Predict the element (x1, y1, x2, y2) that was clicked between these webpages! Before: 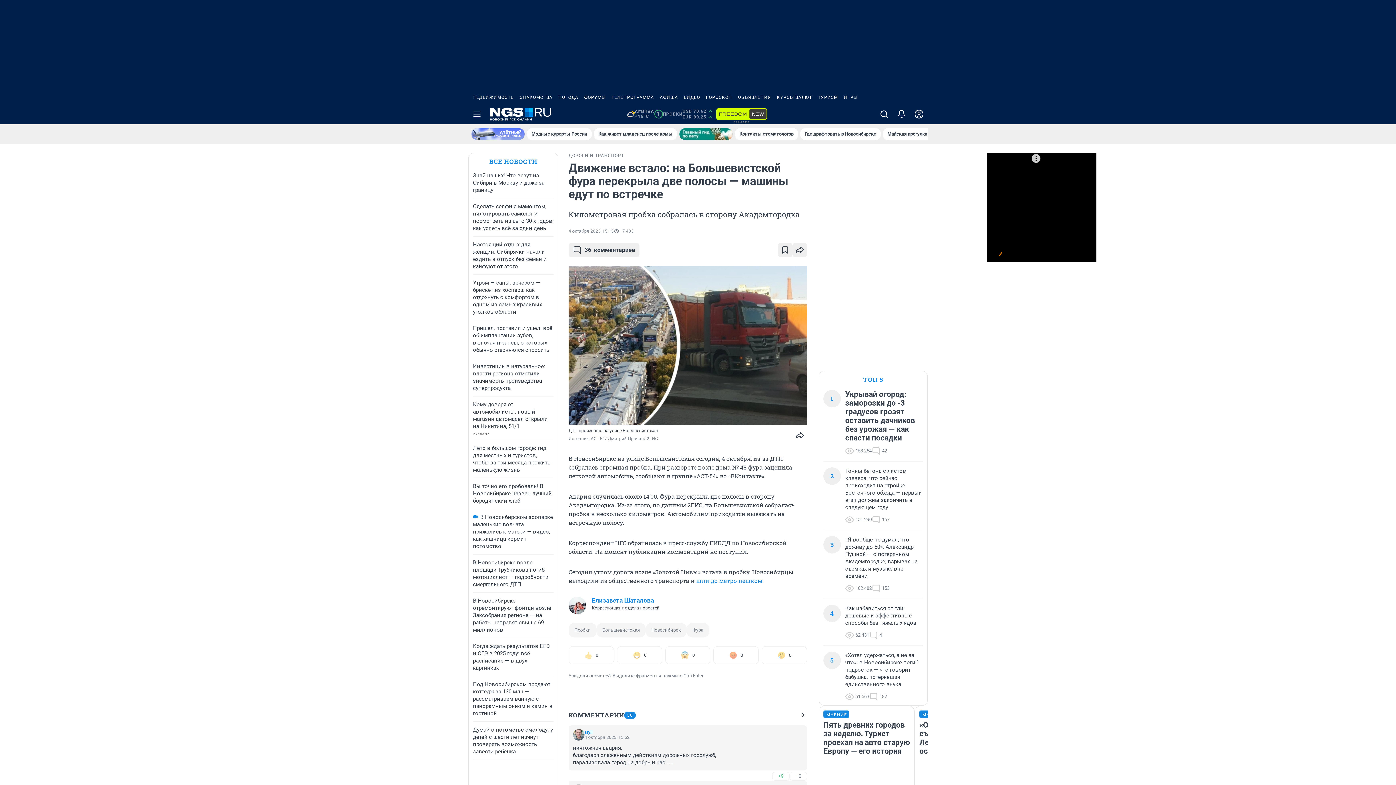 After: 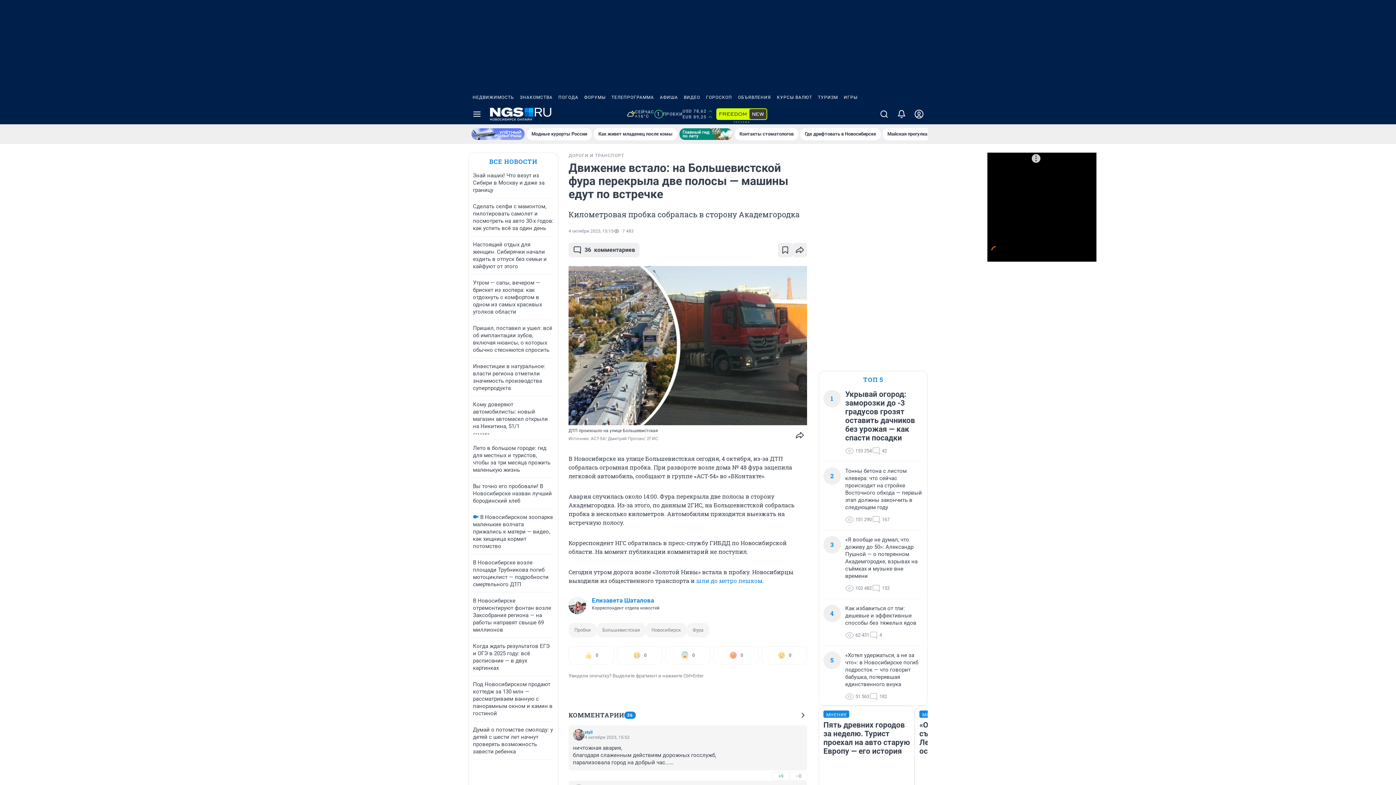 Action: label: ФОРУМЫ bbox: (581, 90, 608, 104)